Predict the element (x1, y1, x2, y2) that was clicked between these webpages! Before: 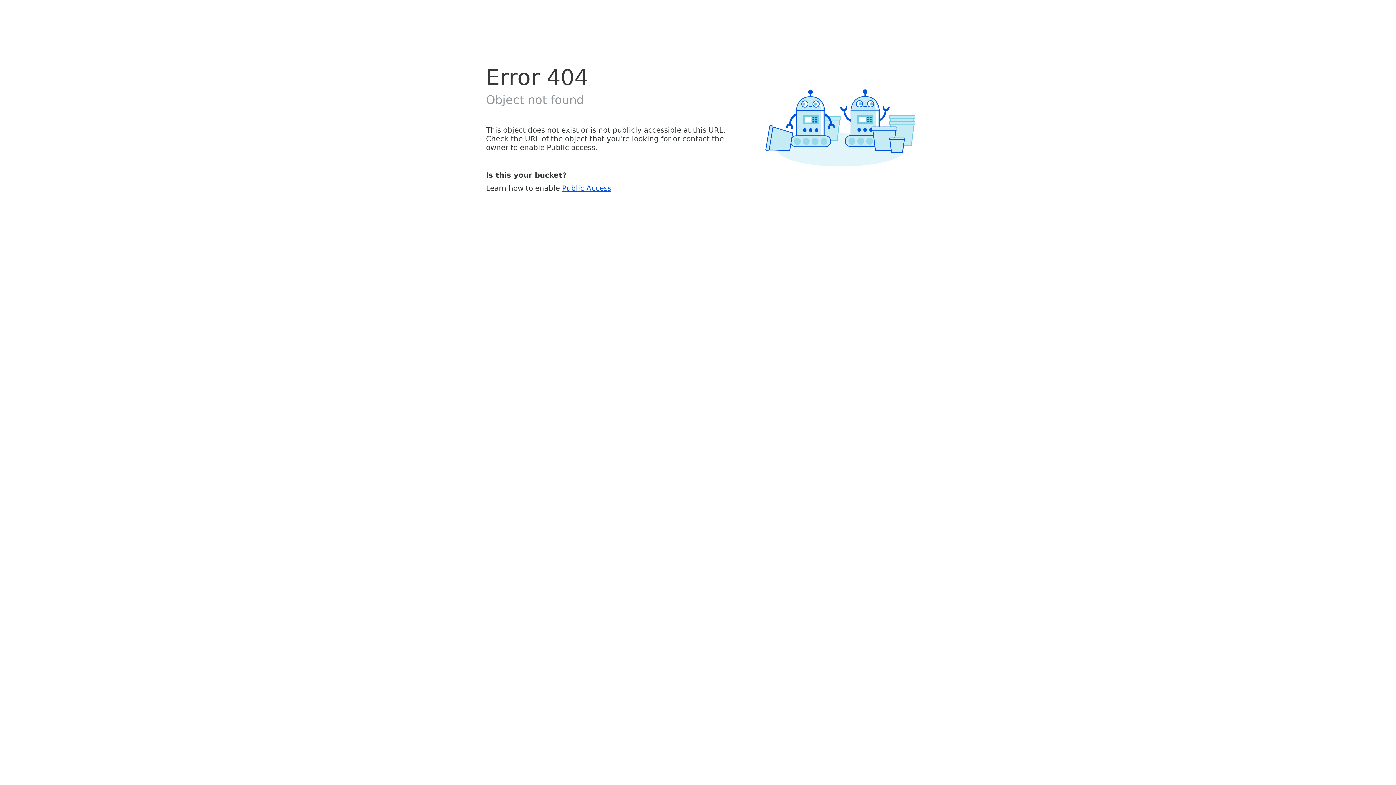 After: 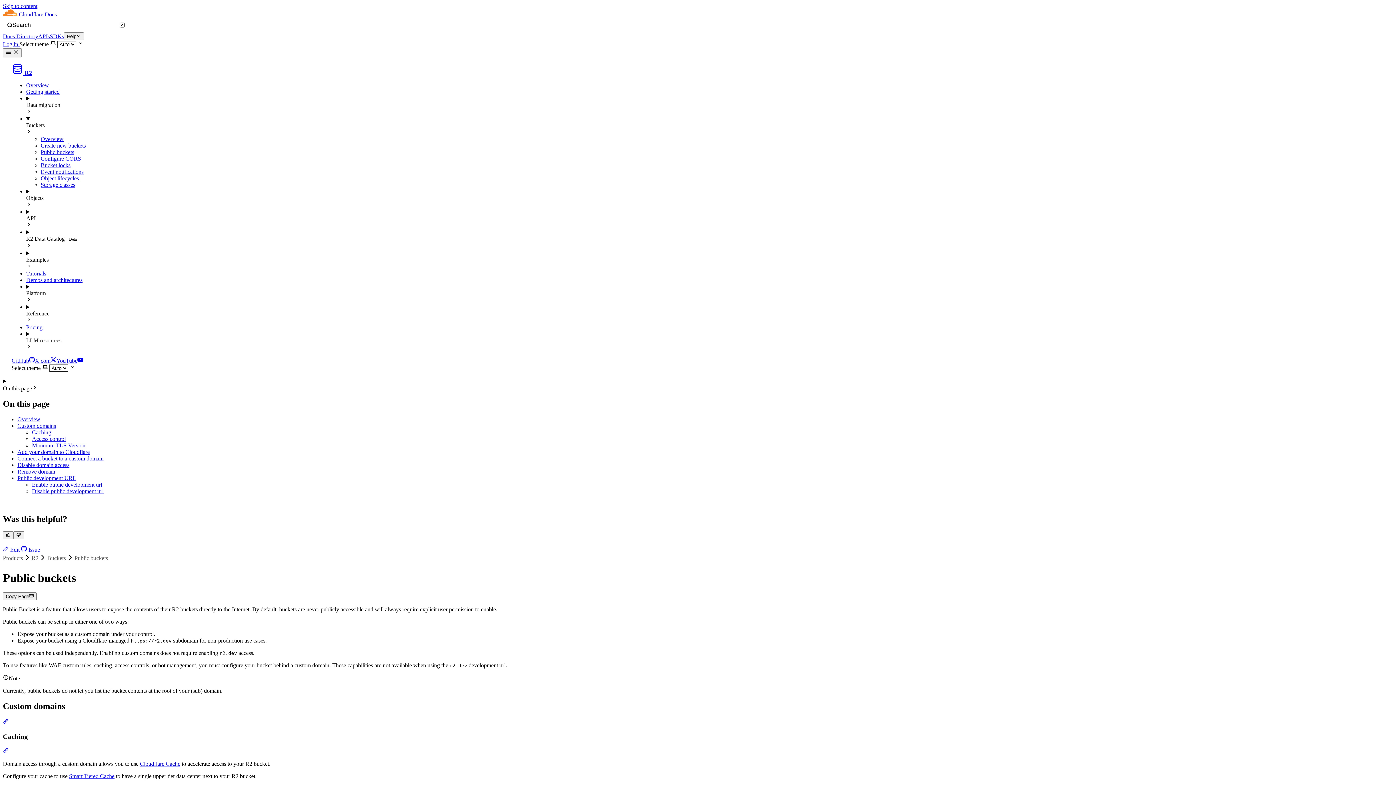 Action: label: Public Access bbox: (562, 183, 611, 192)